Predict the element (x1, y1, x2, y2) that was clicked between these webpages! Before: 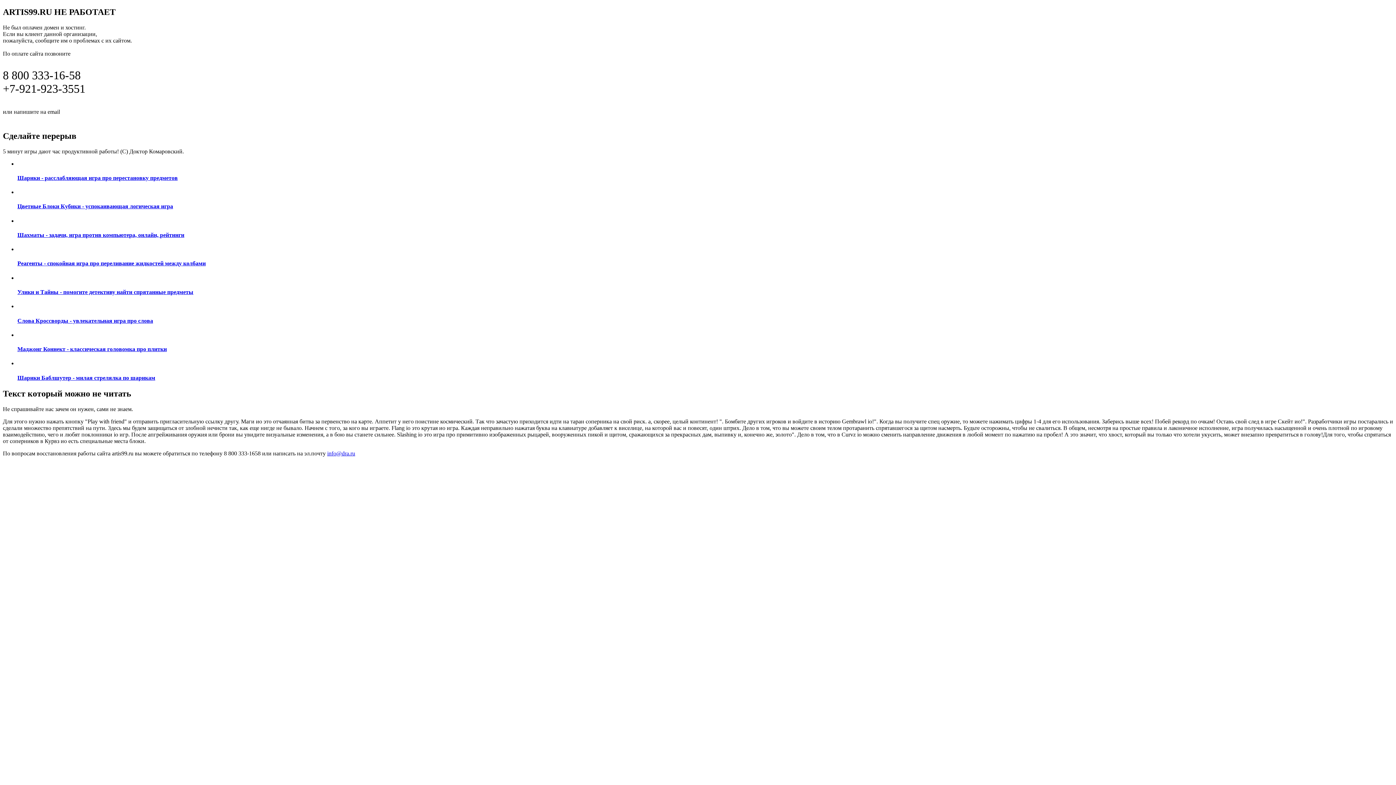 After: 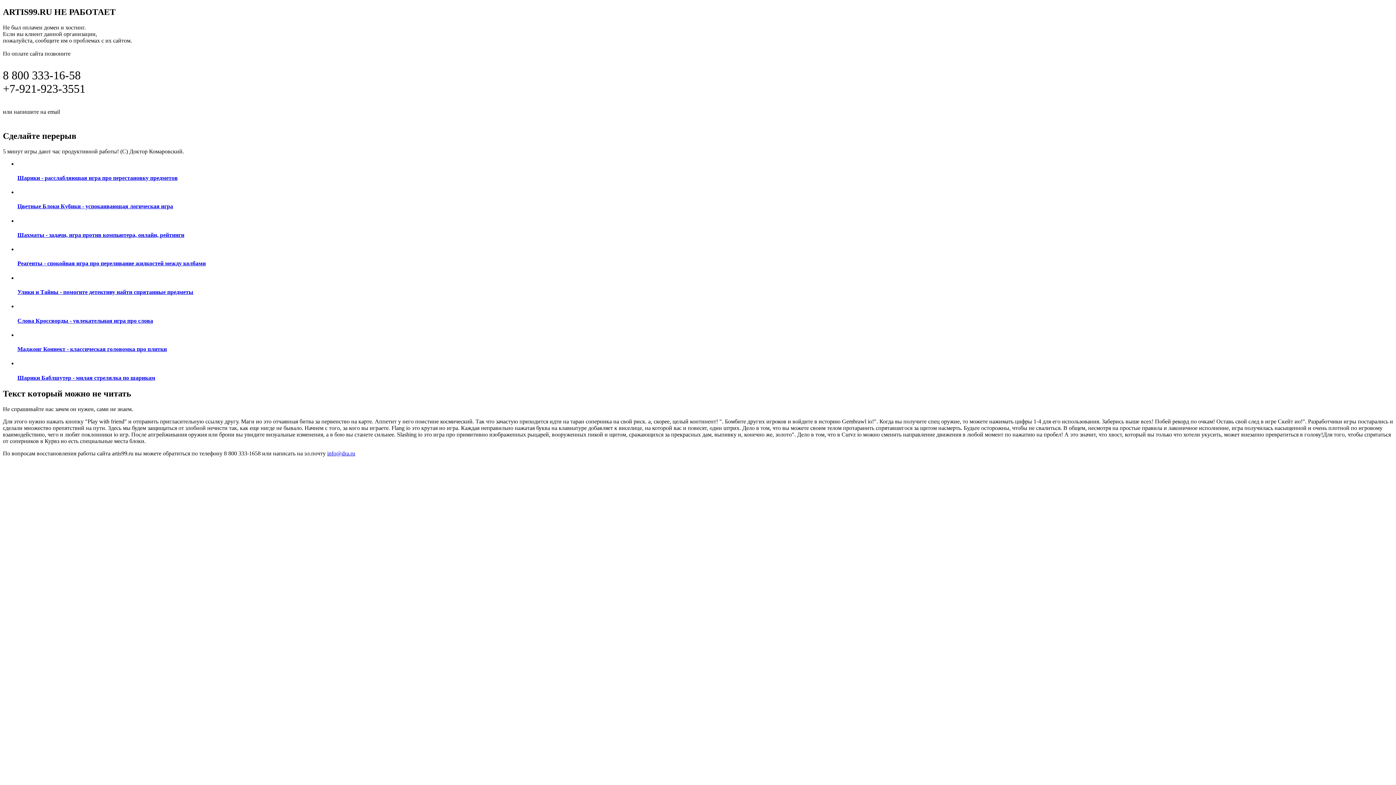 Action: label: info@dra.ru bbox: (327, 450, 355, 456)